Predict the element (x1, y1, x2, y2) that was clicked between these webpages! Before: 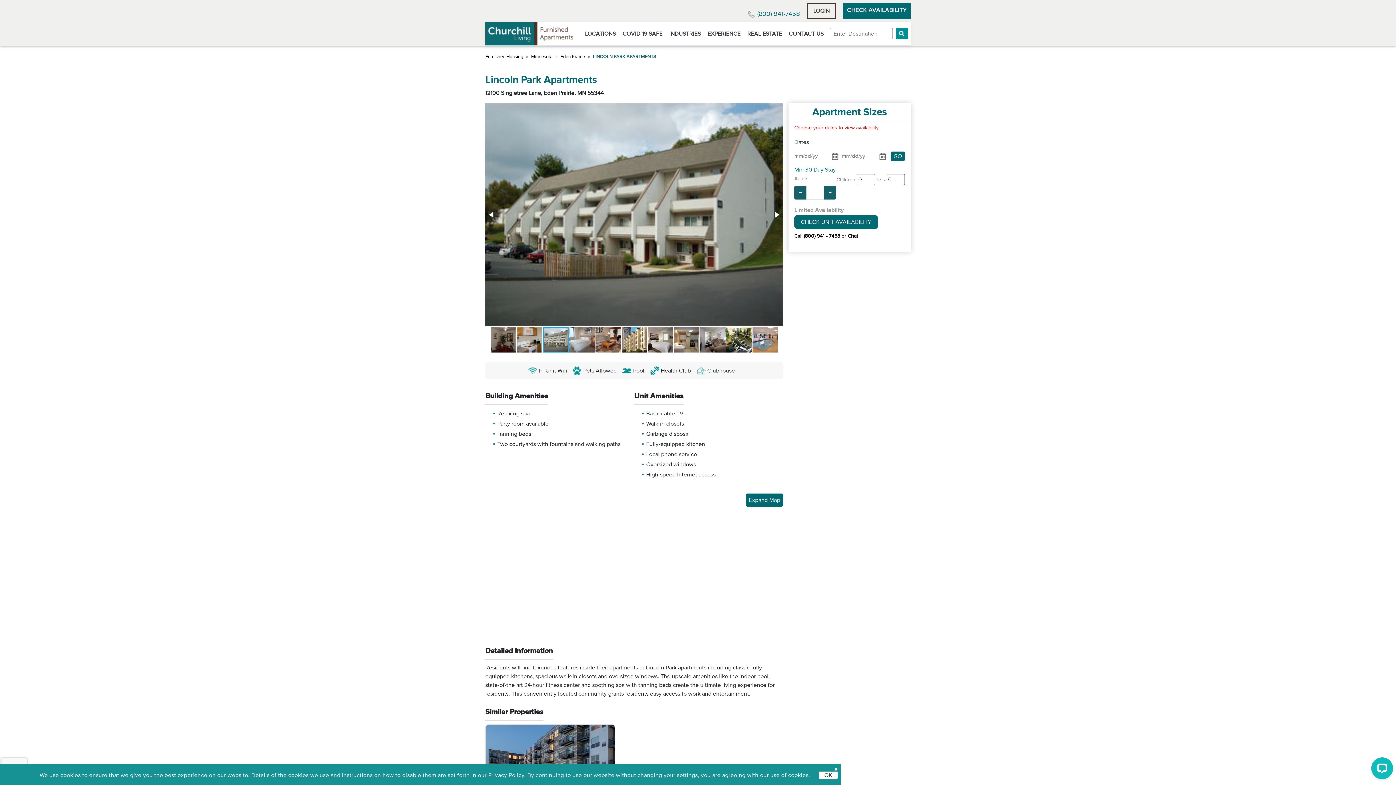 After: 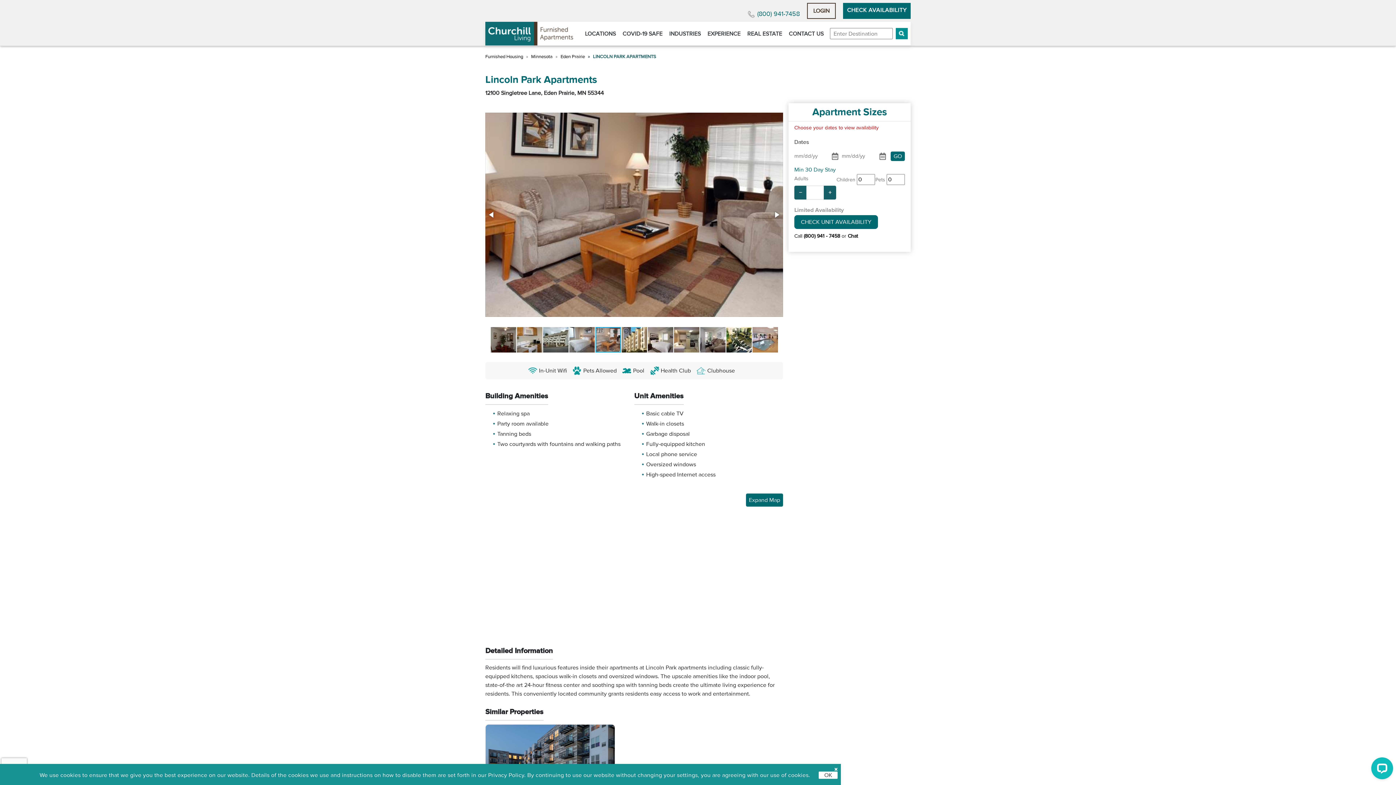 Action: bbox: (516, 326, 543, 353) label: Thumbnail of unit image